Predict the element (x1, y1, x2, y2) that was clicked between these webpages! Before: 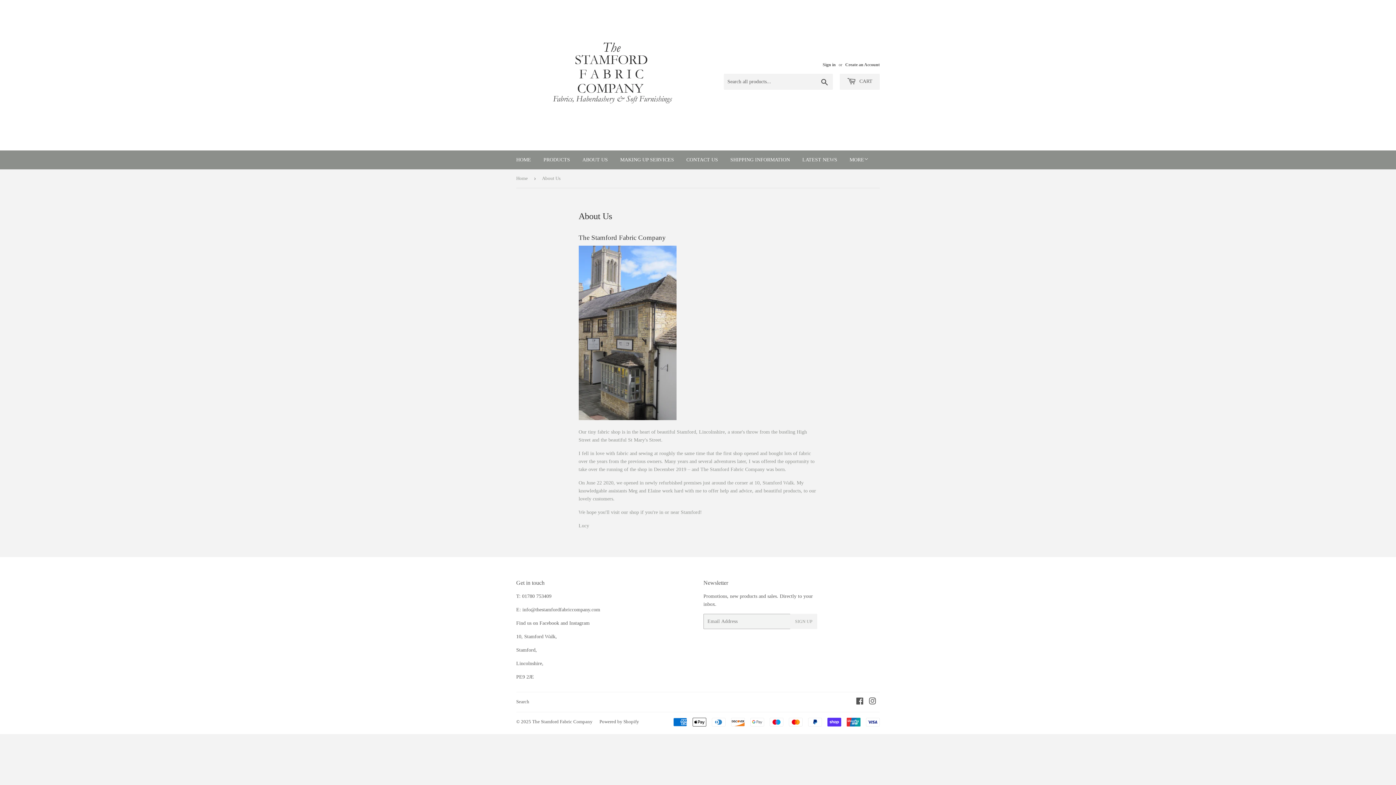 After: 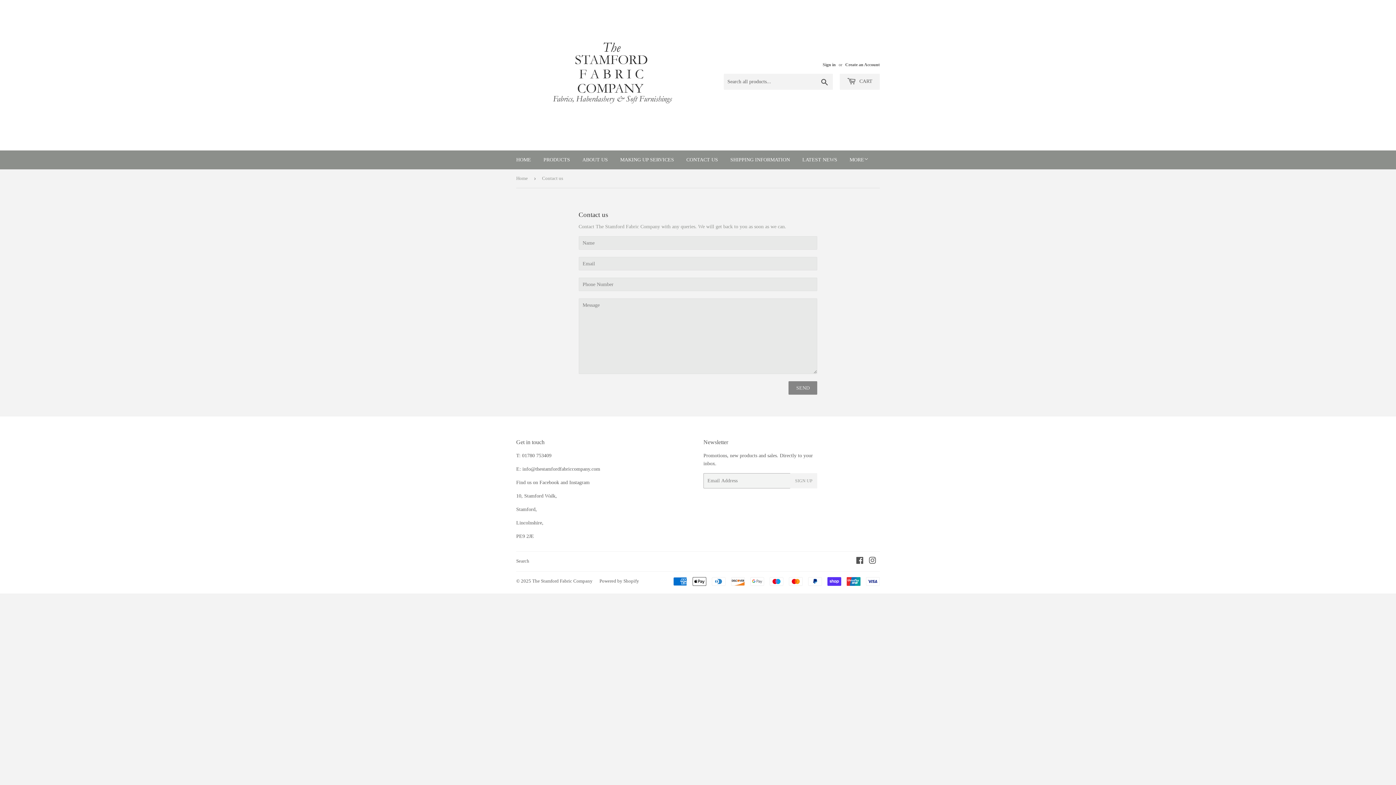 Action: label: CONTACT US bbox: (681, 150, 723, 169)